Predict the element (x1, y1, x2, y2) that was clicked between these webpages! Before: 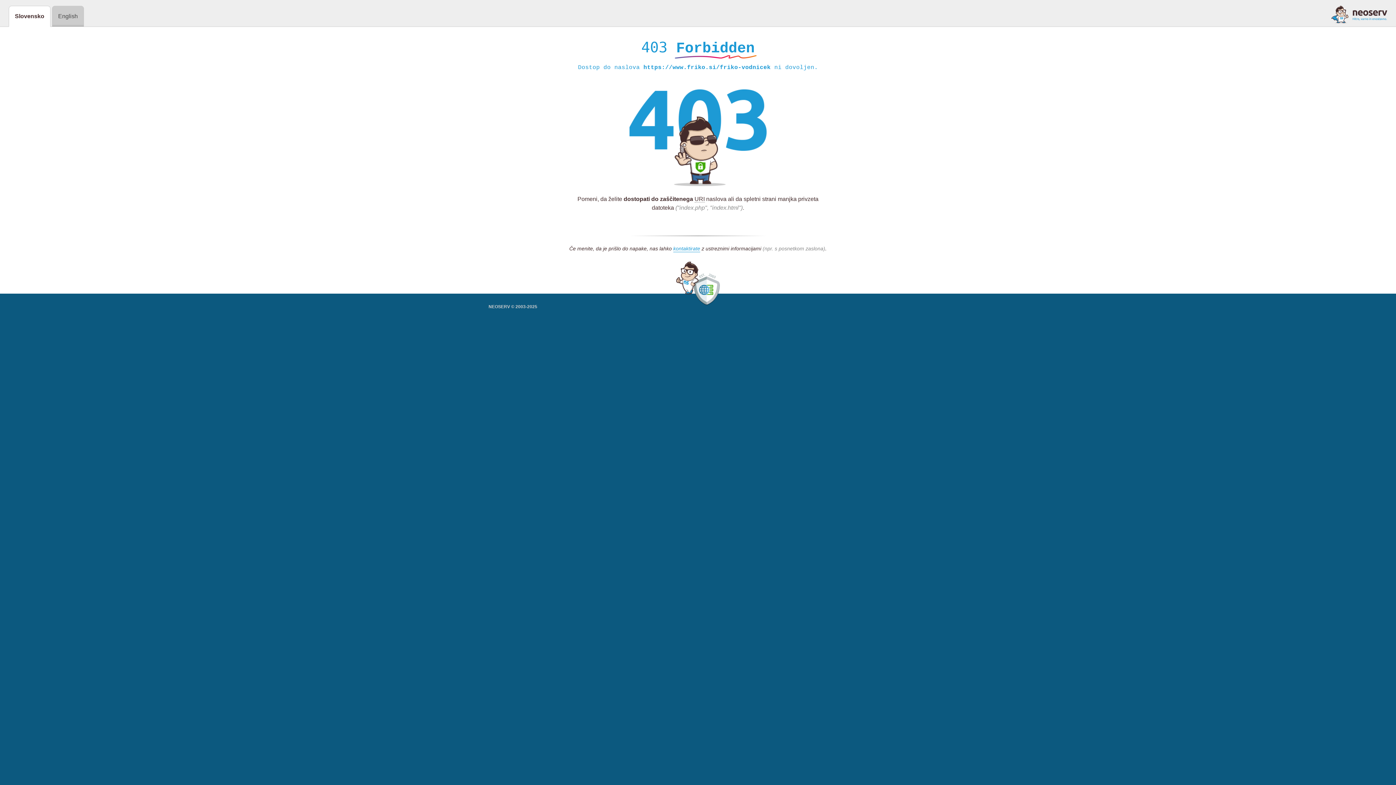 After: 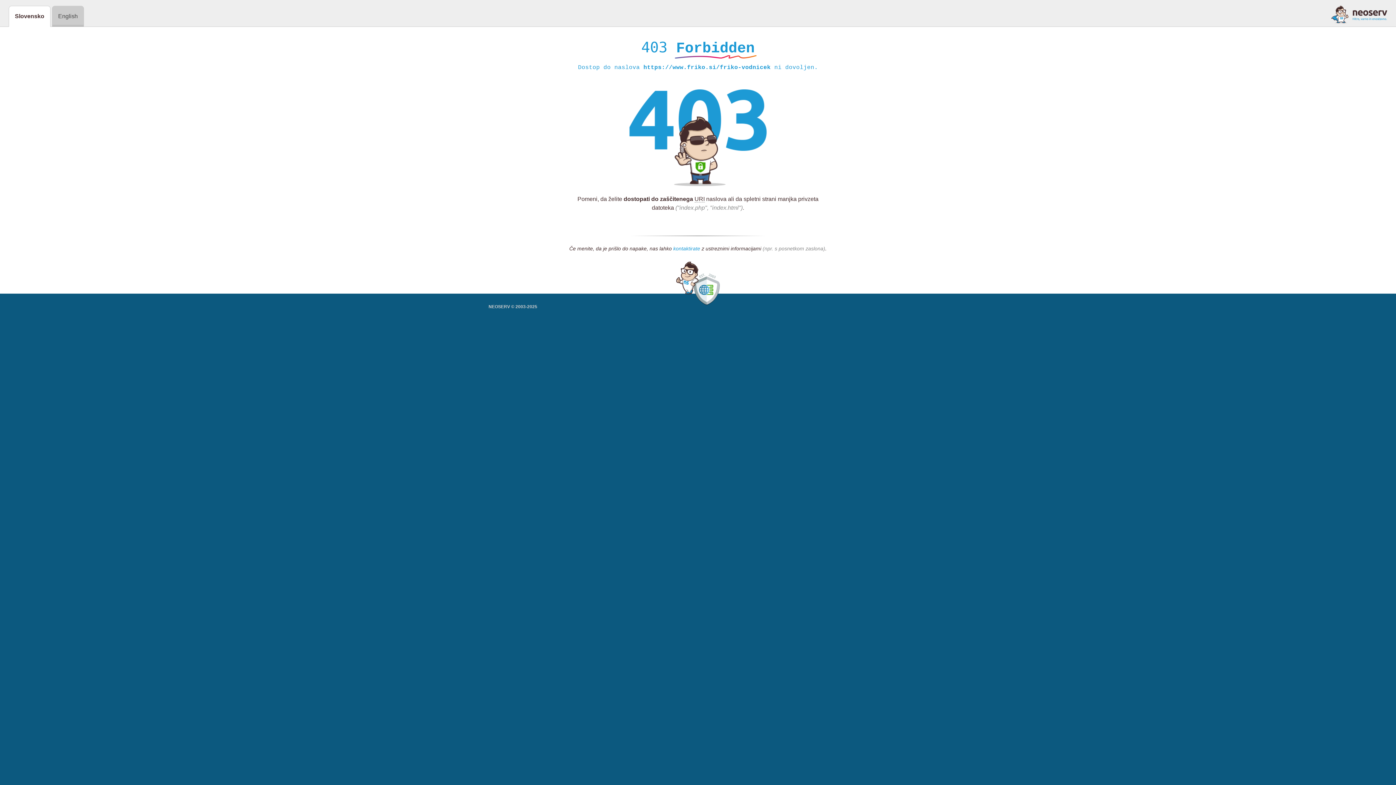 Action: bbox: (673, 245, 700, 252) label: kontaktirate